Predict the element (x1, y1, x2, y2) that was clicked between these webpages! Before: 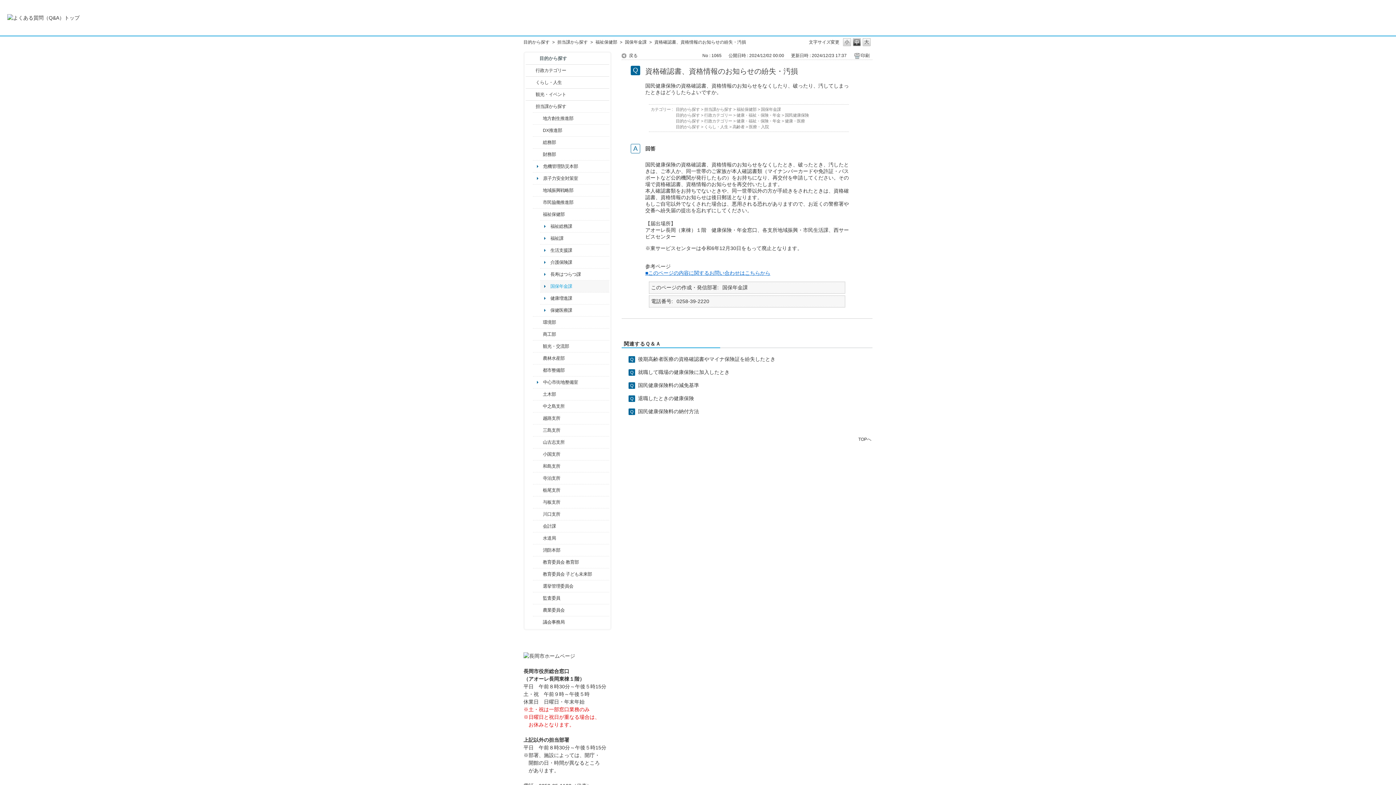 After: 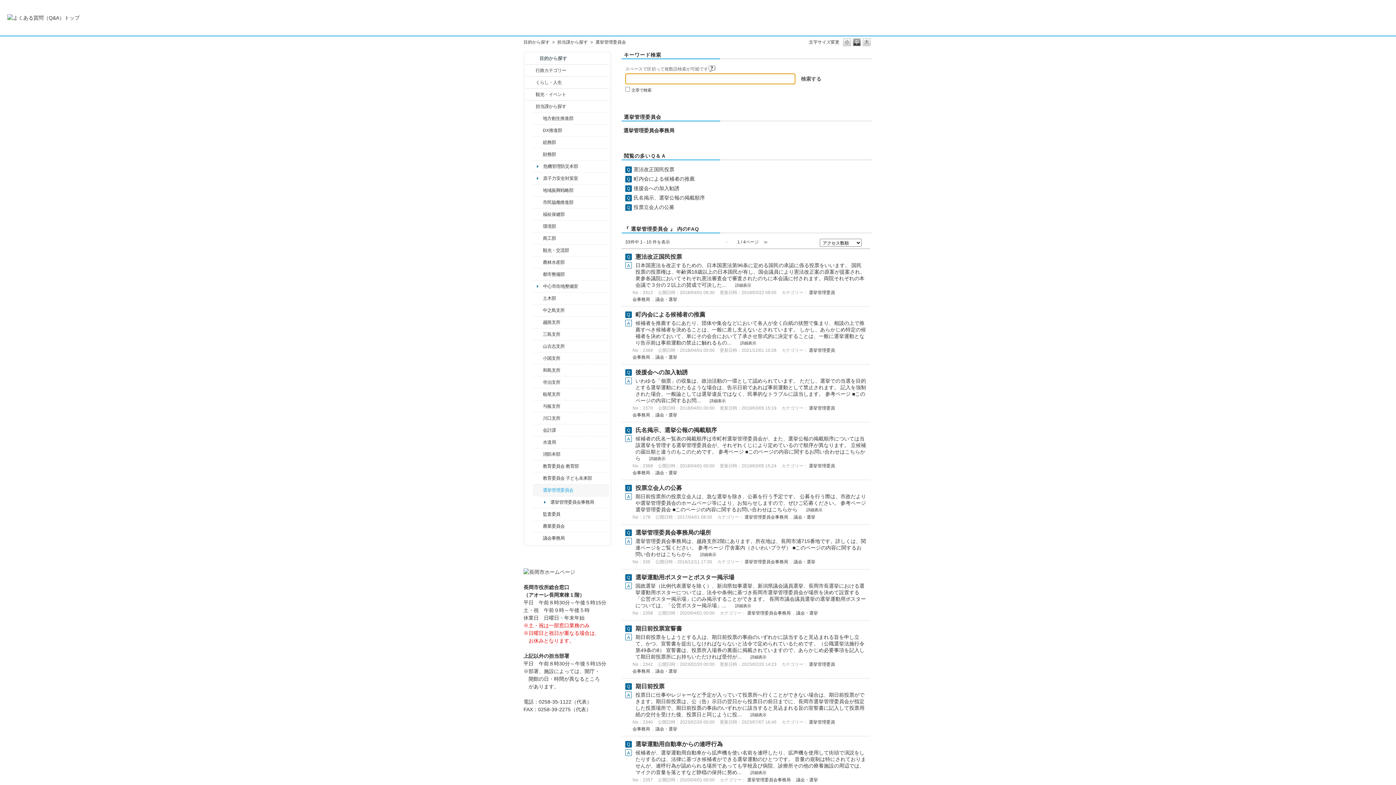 Action: label: 選挙管理委員会 bbox: (543, 583, 607, 589)